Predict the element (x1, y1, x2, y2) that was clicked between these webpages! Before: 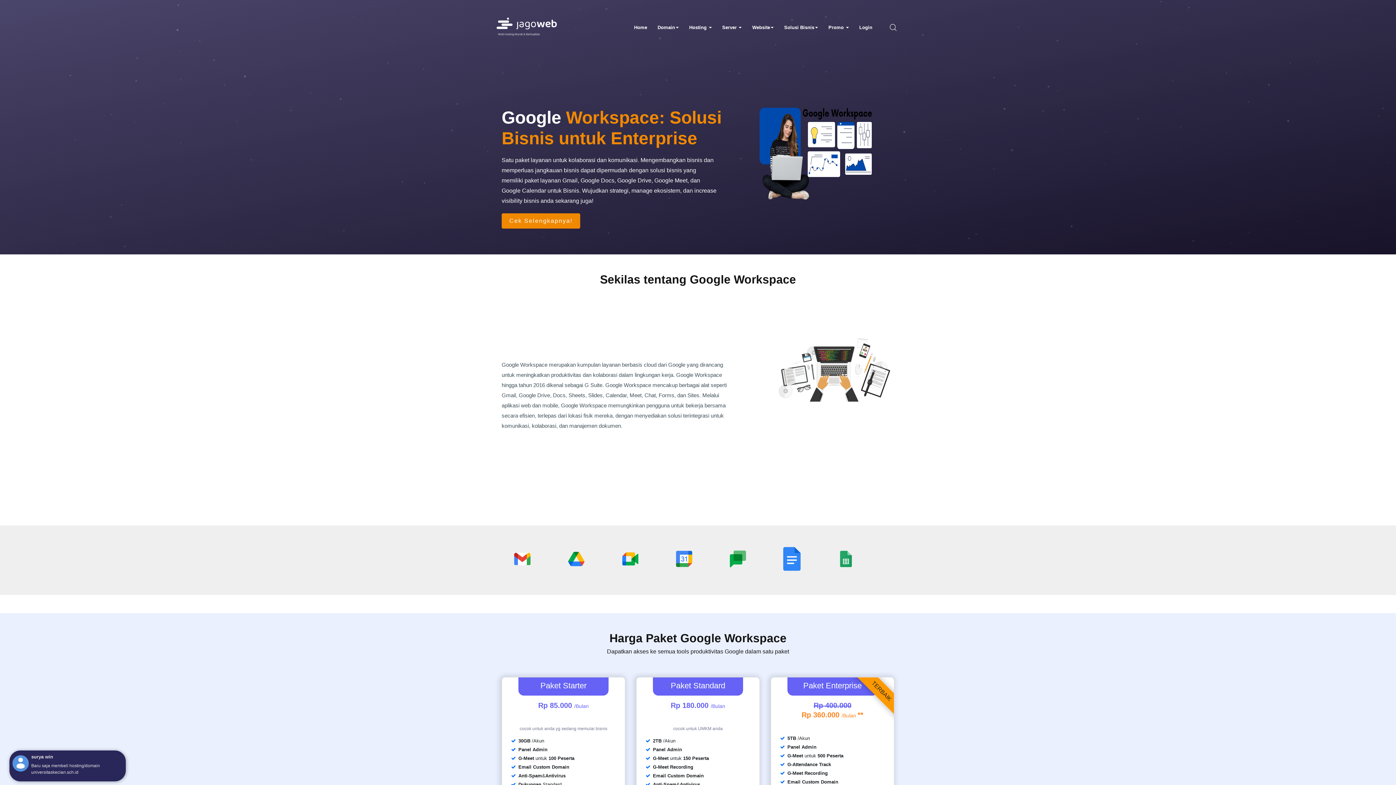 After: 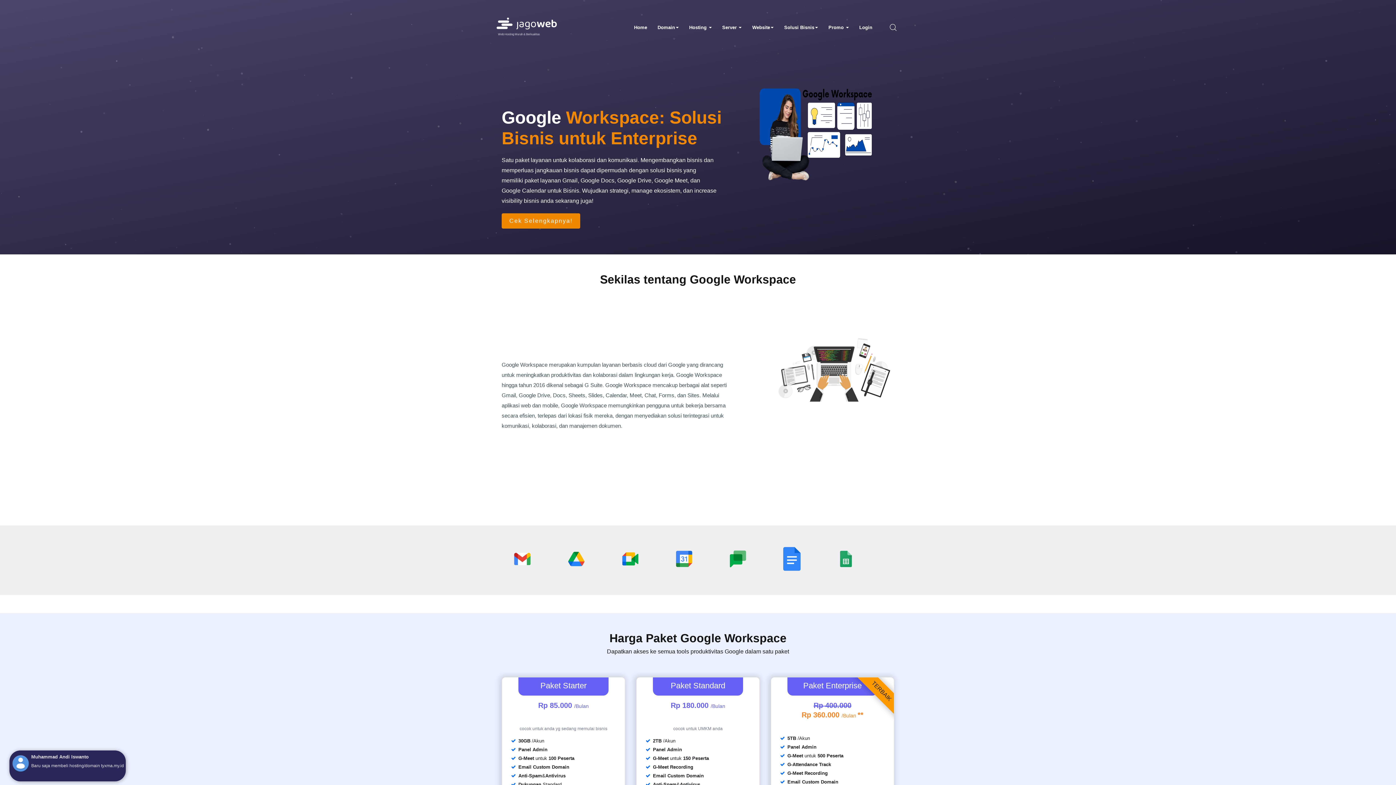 Action: label: /Bulan  bbox: (841, 713, 857, 719)